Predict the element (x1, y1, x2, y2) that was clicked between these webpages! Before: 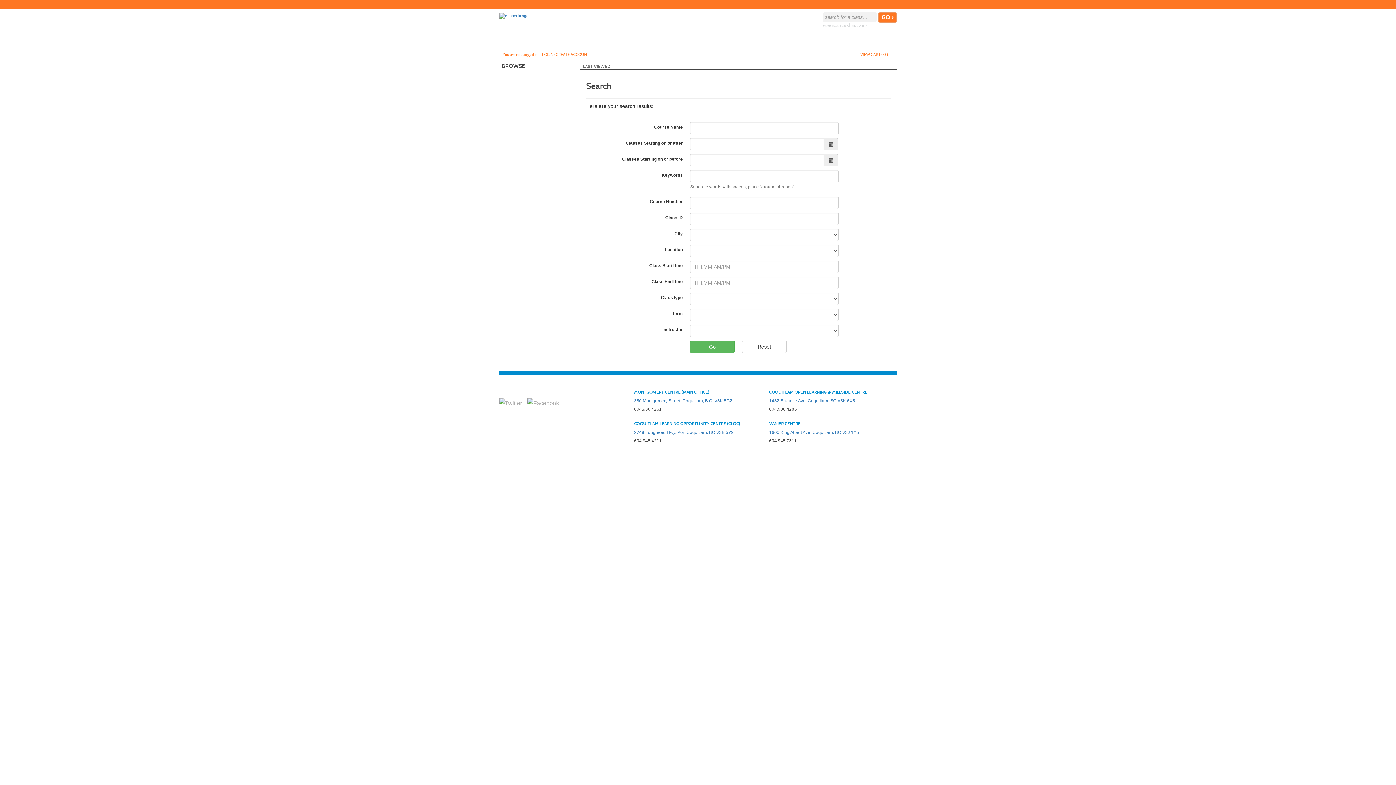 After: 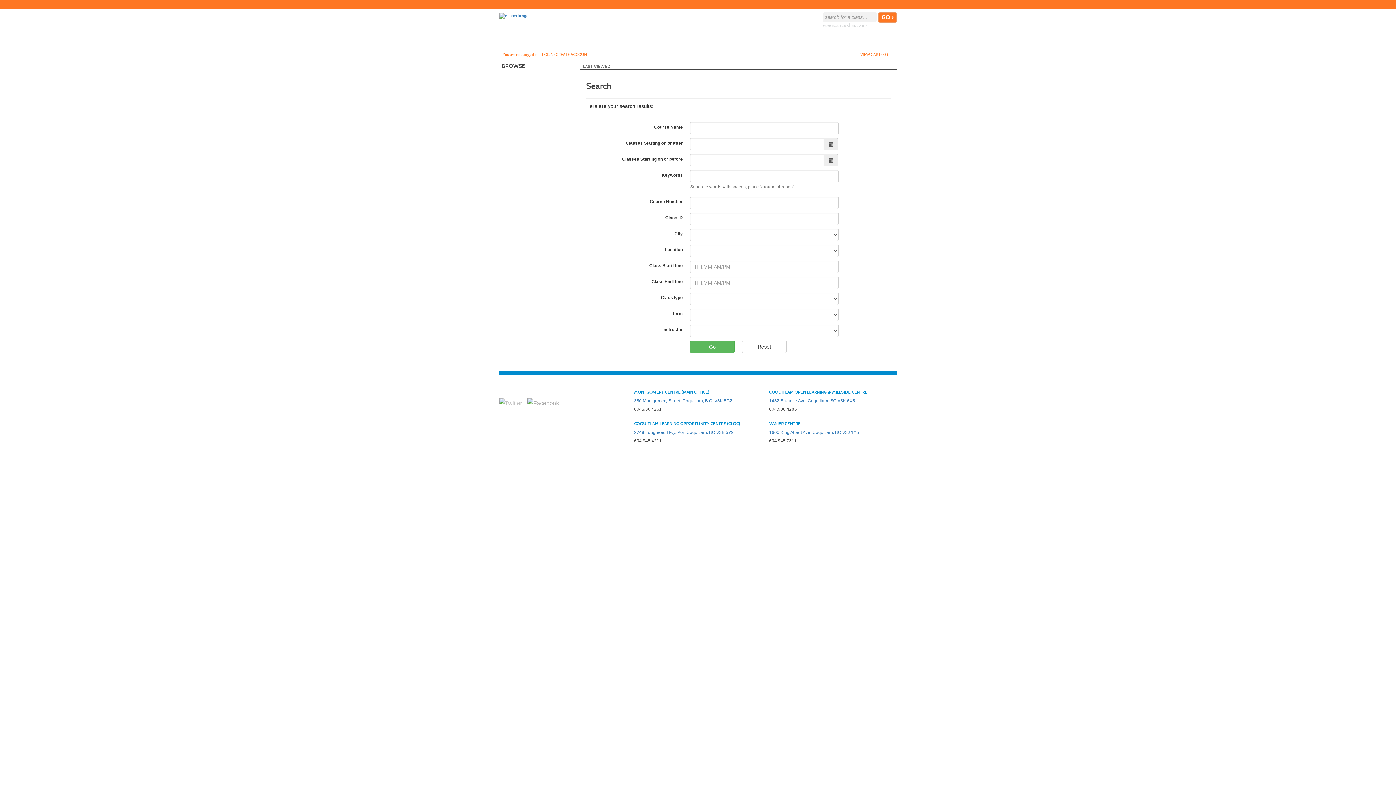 Action: bbox: (499, 399, 522, 406)